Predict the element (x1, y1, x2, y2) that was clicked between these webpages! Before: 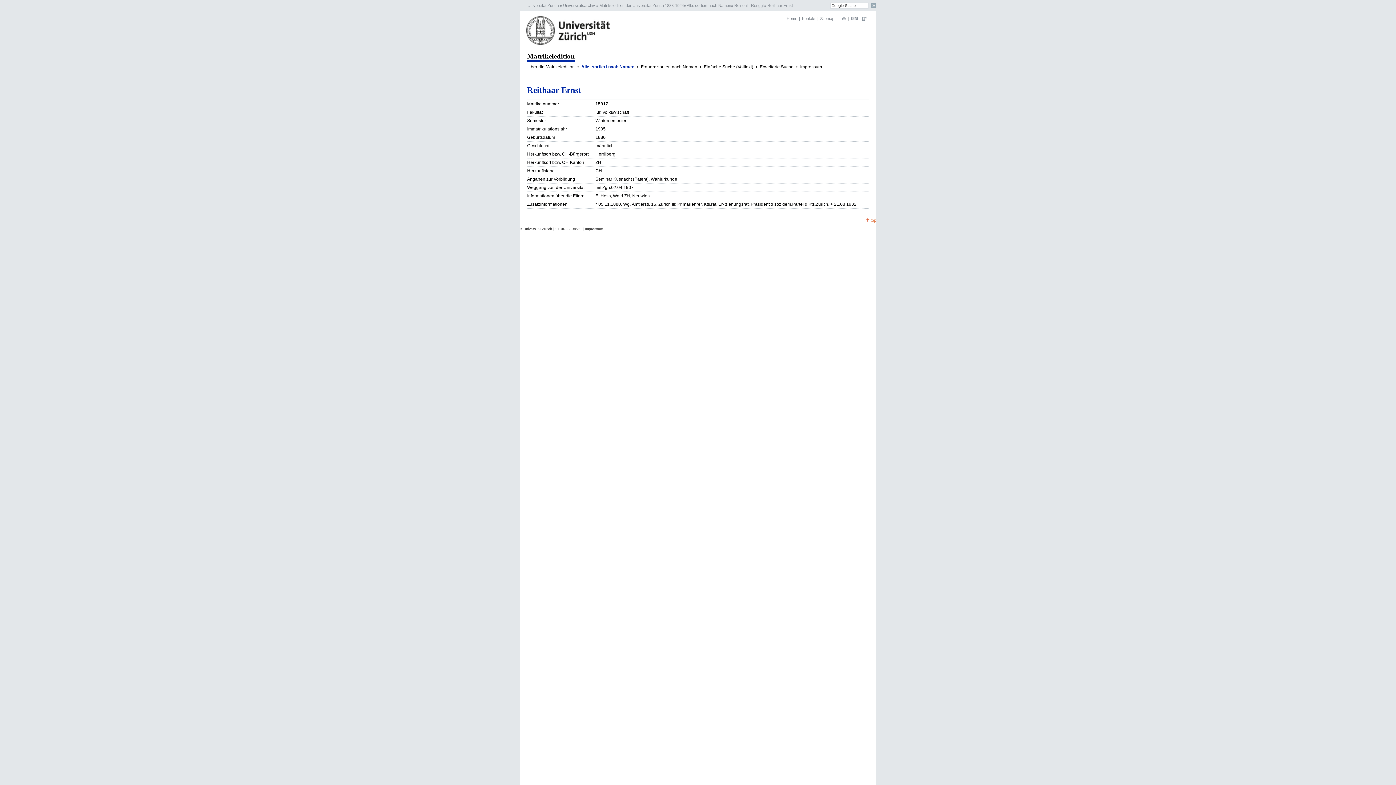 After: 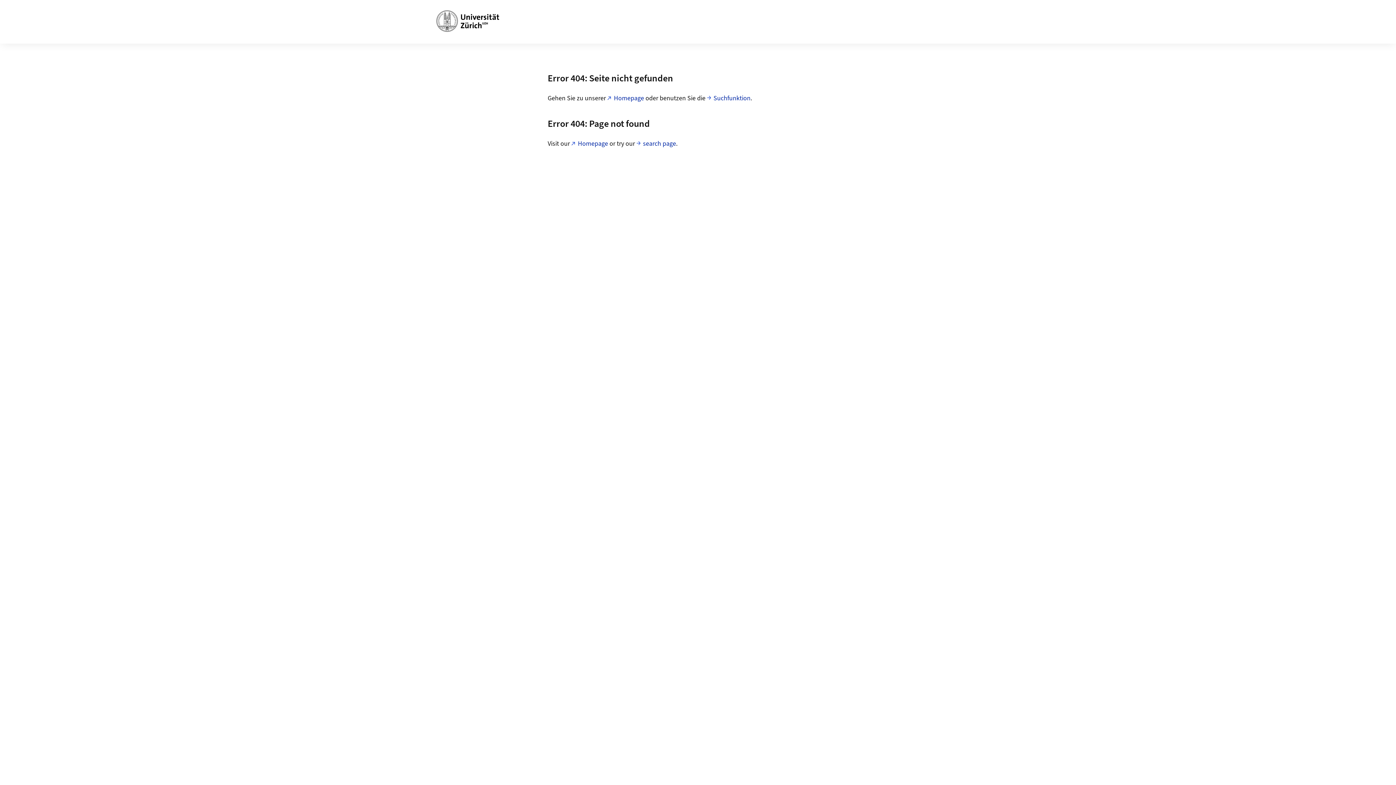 Action: bbox: (870, 2, 876, 7)